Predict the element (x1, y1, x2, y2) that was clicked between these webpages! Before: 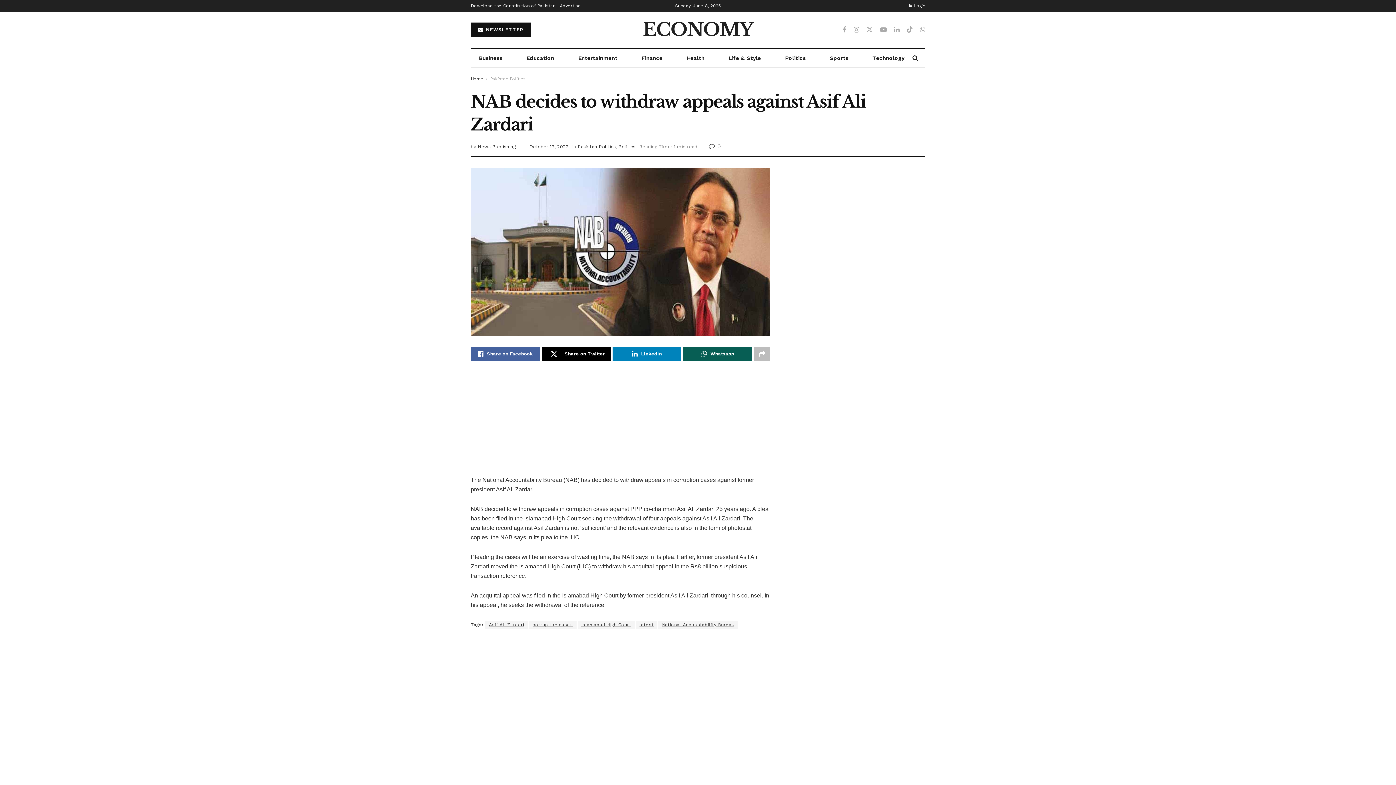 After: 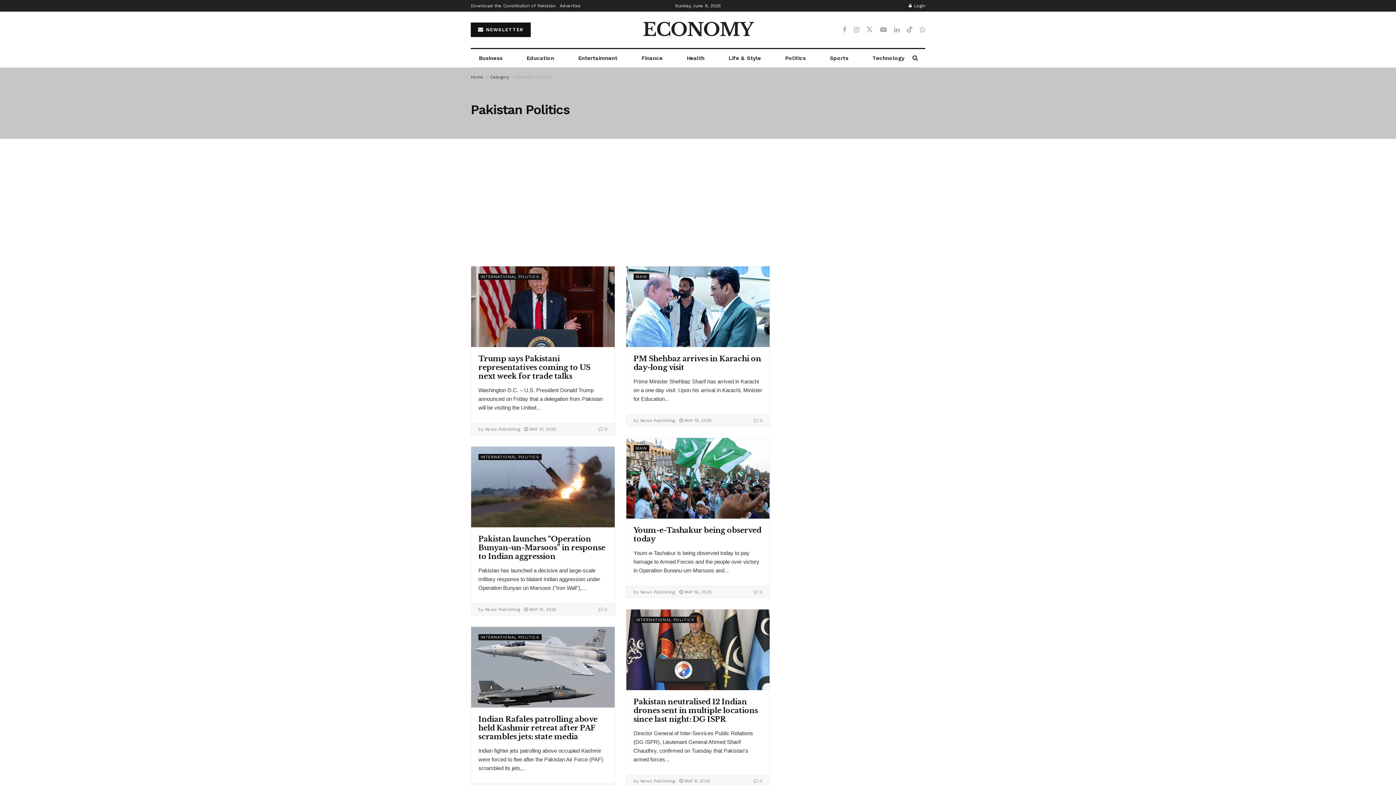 Action: label: Pakistan Politics bbox: (577, 144, 616, 149)